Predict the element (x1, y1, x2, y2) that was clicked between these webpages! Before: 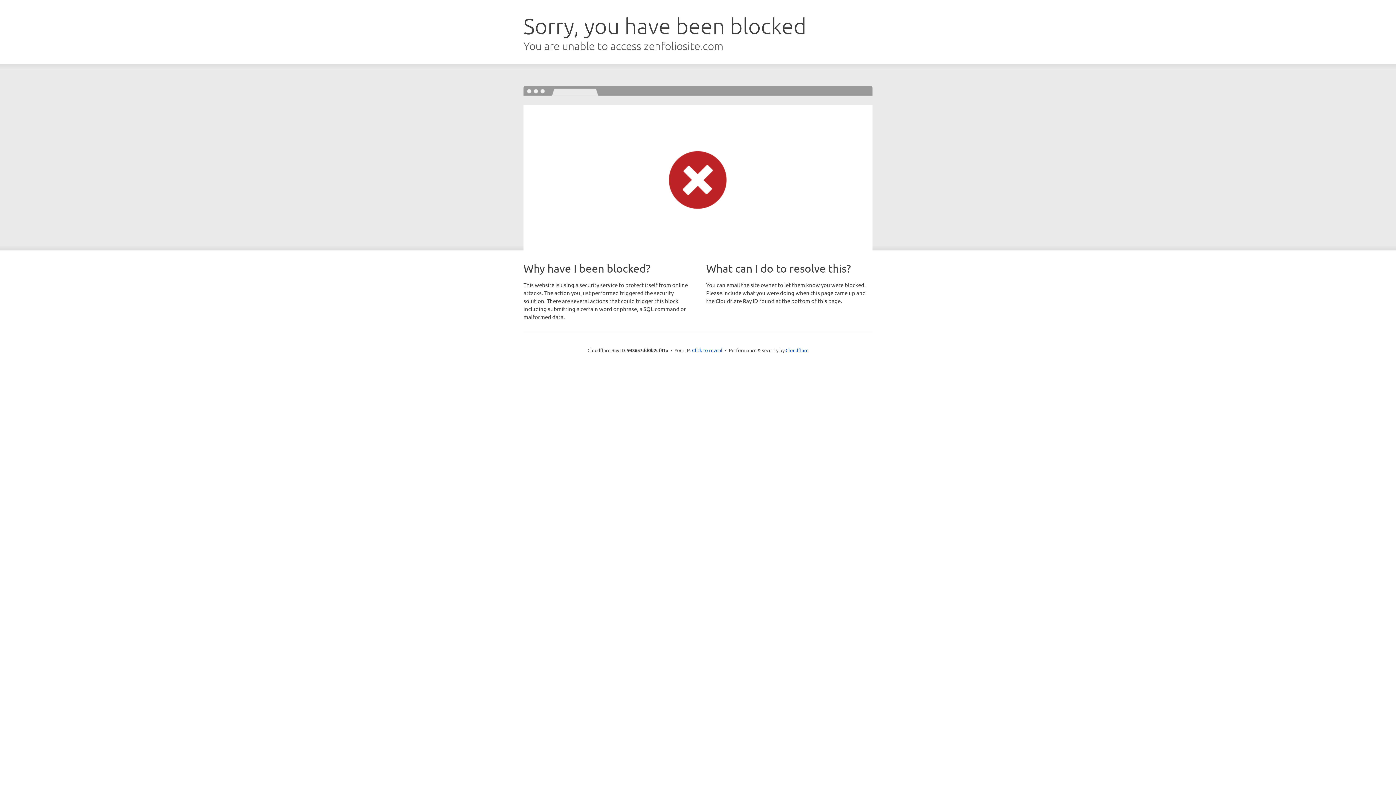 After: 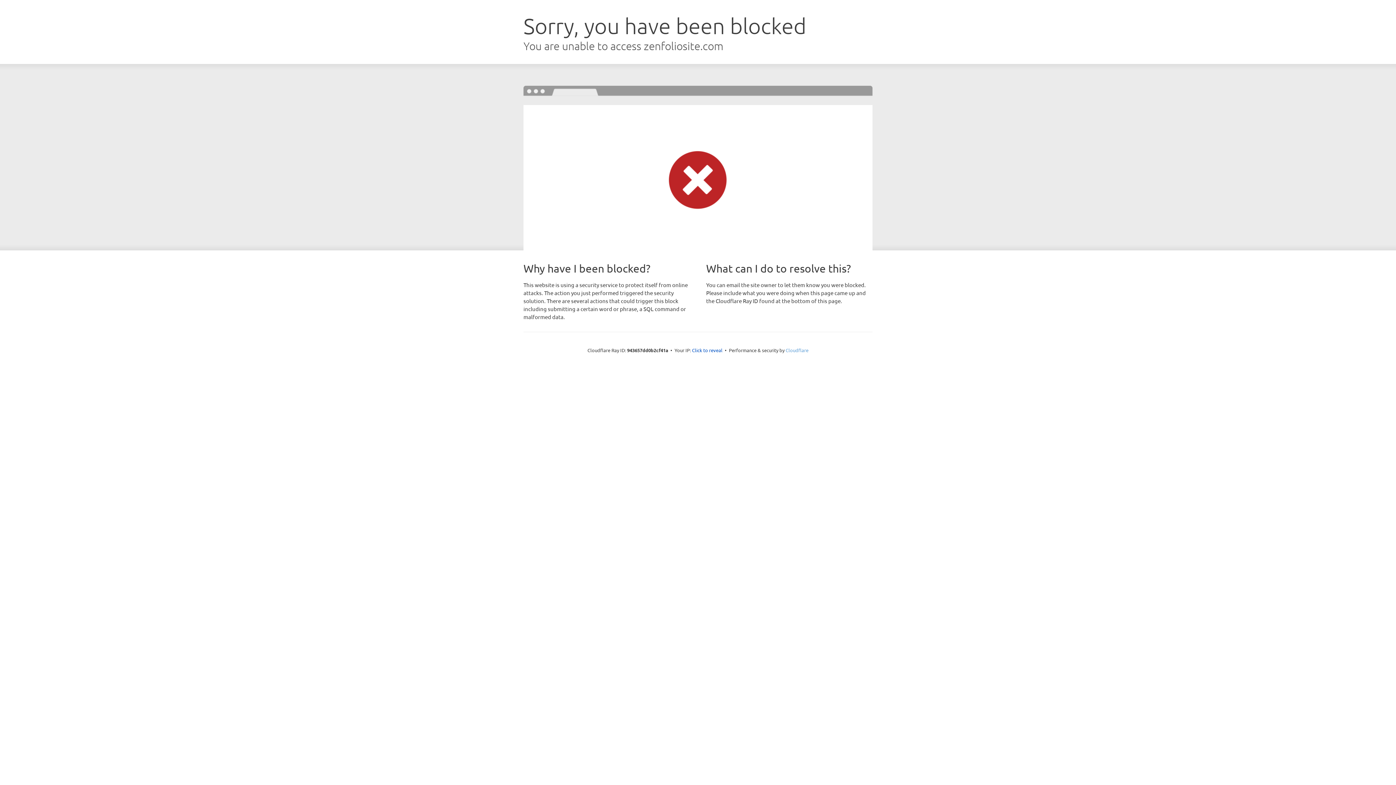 Action: bbox: (785, 347, 808, 353) label: Cloudflare